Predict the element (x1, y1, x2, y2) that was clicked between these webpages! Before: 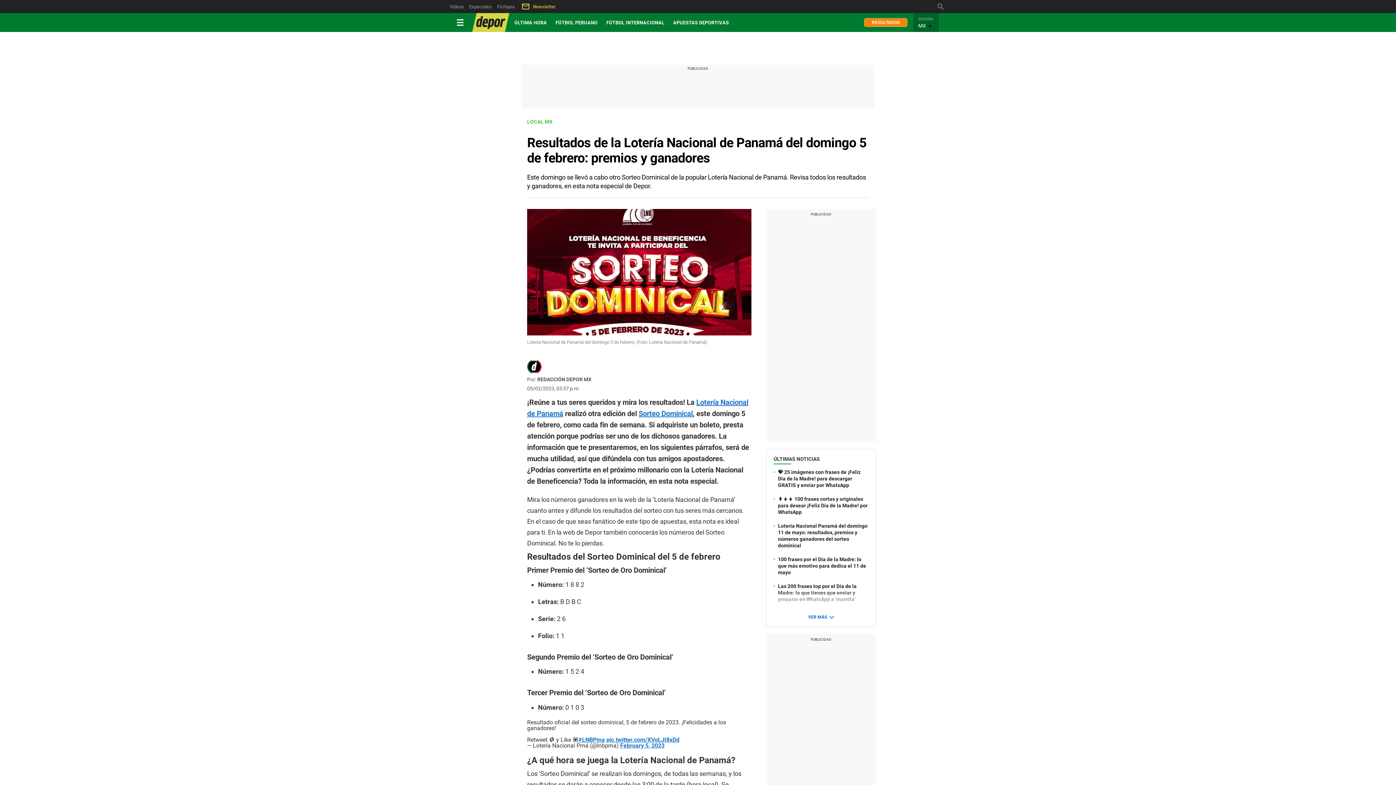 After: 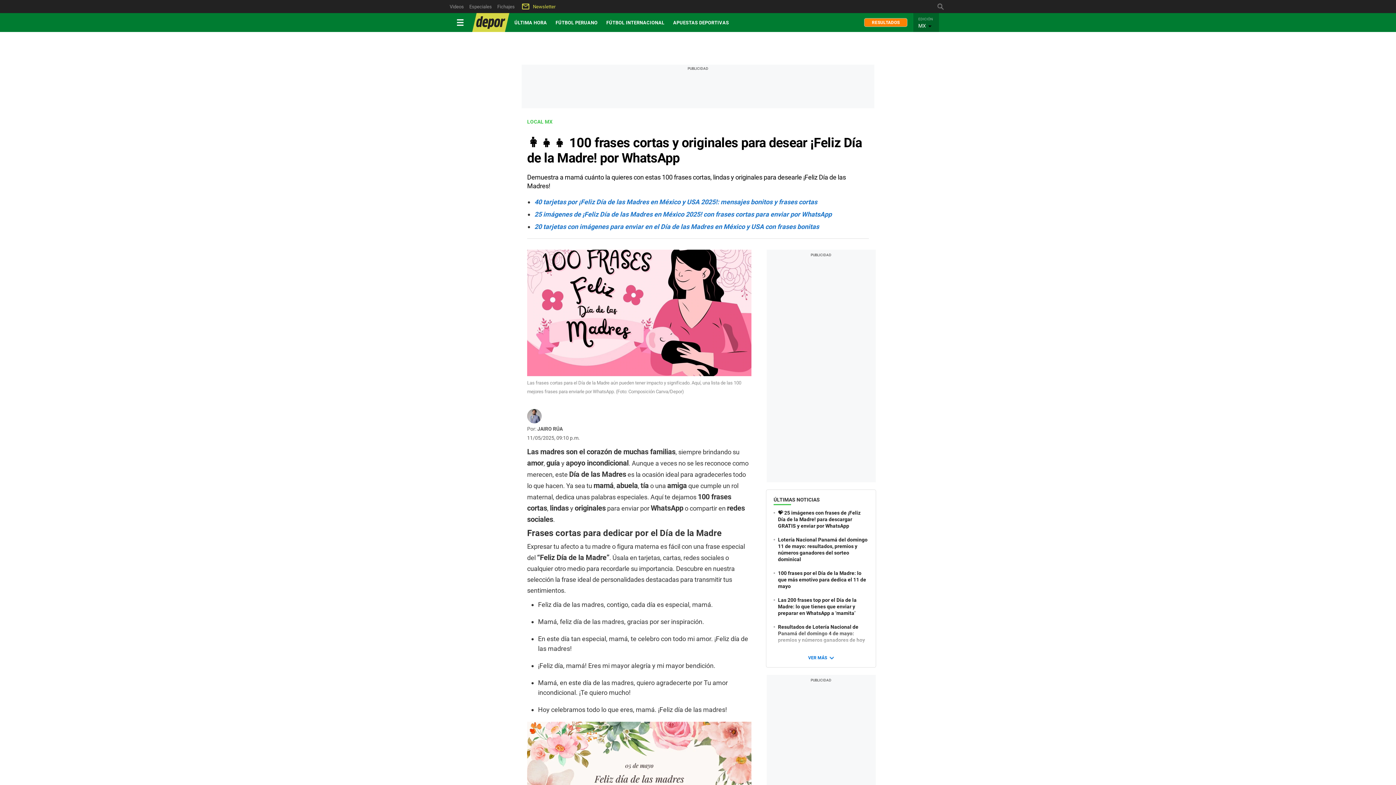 Action: label: 👩‍👧‍👧 100 frases cortas y originales para desear ¡Feliz Día de la Madre! por WhatsApp bbox: (773, 496, 868, 515)